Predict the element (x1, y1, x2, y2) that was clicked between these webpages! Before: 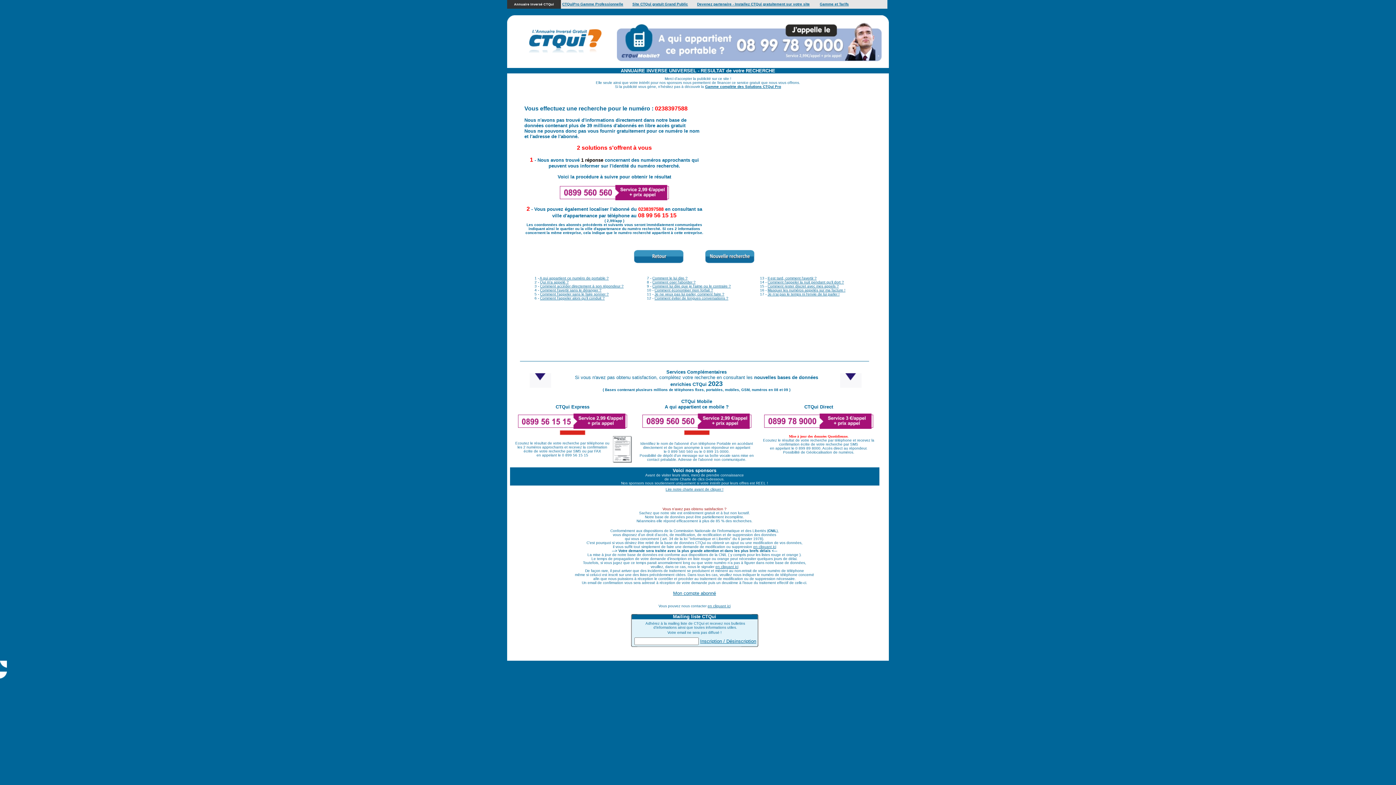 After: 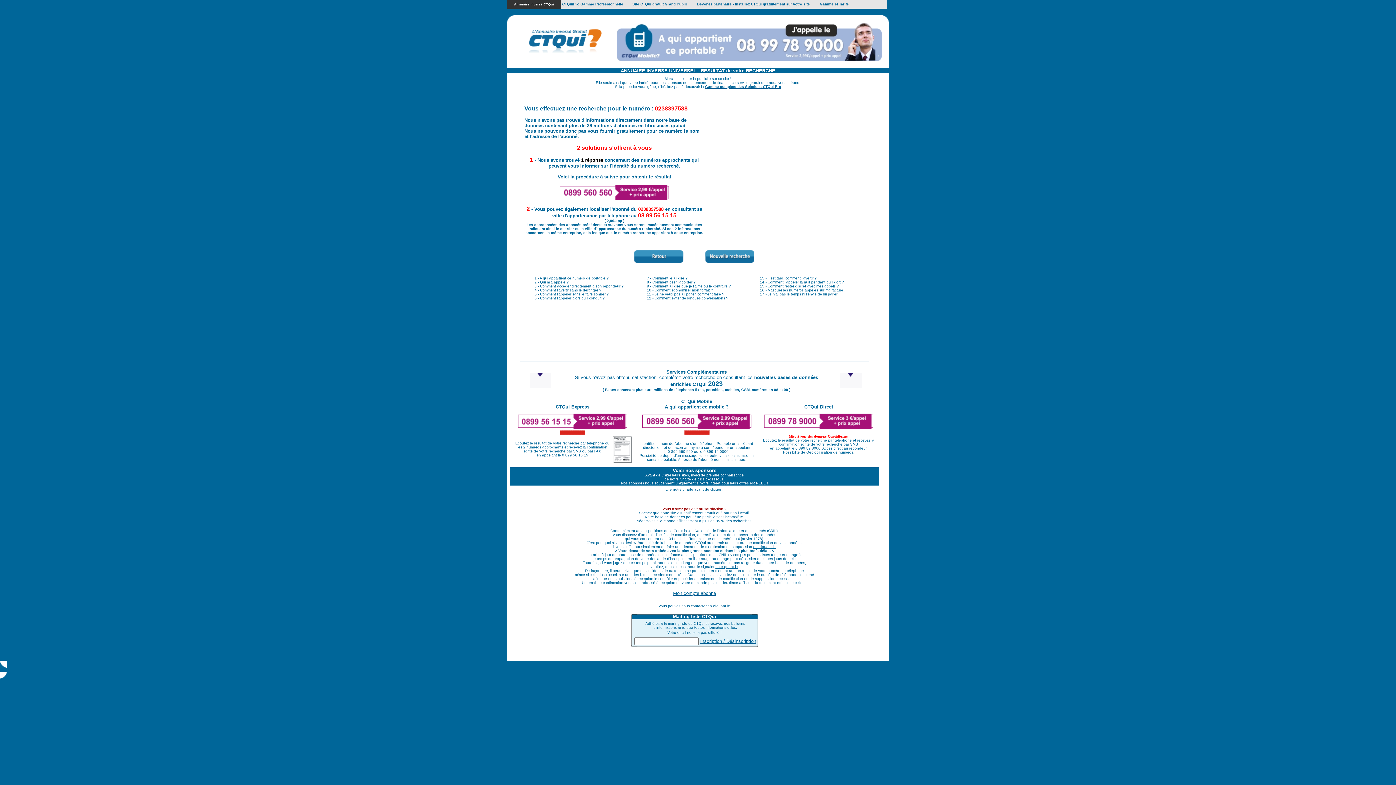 Action: label: Mon compte abonné bbox: (673, 590, 716, 596)